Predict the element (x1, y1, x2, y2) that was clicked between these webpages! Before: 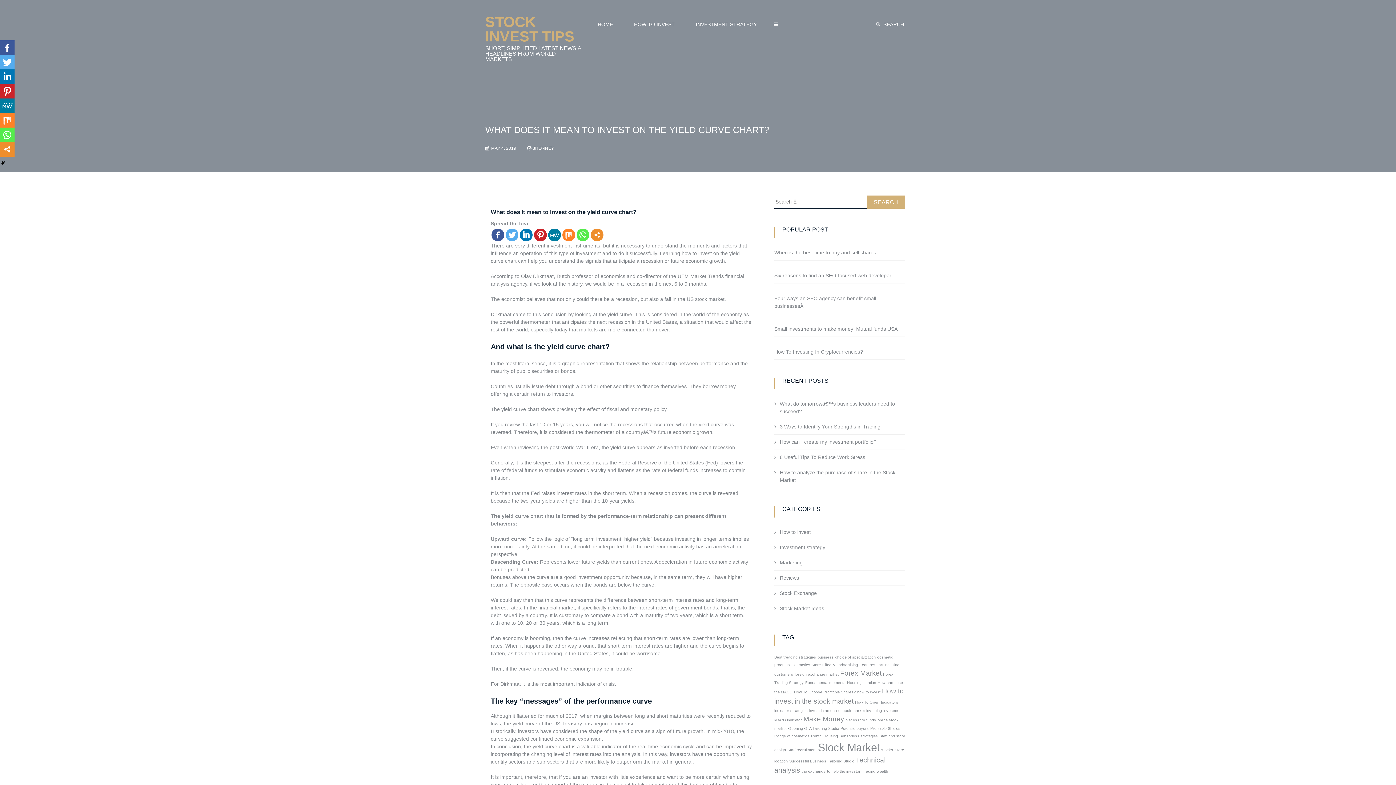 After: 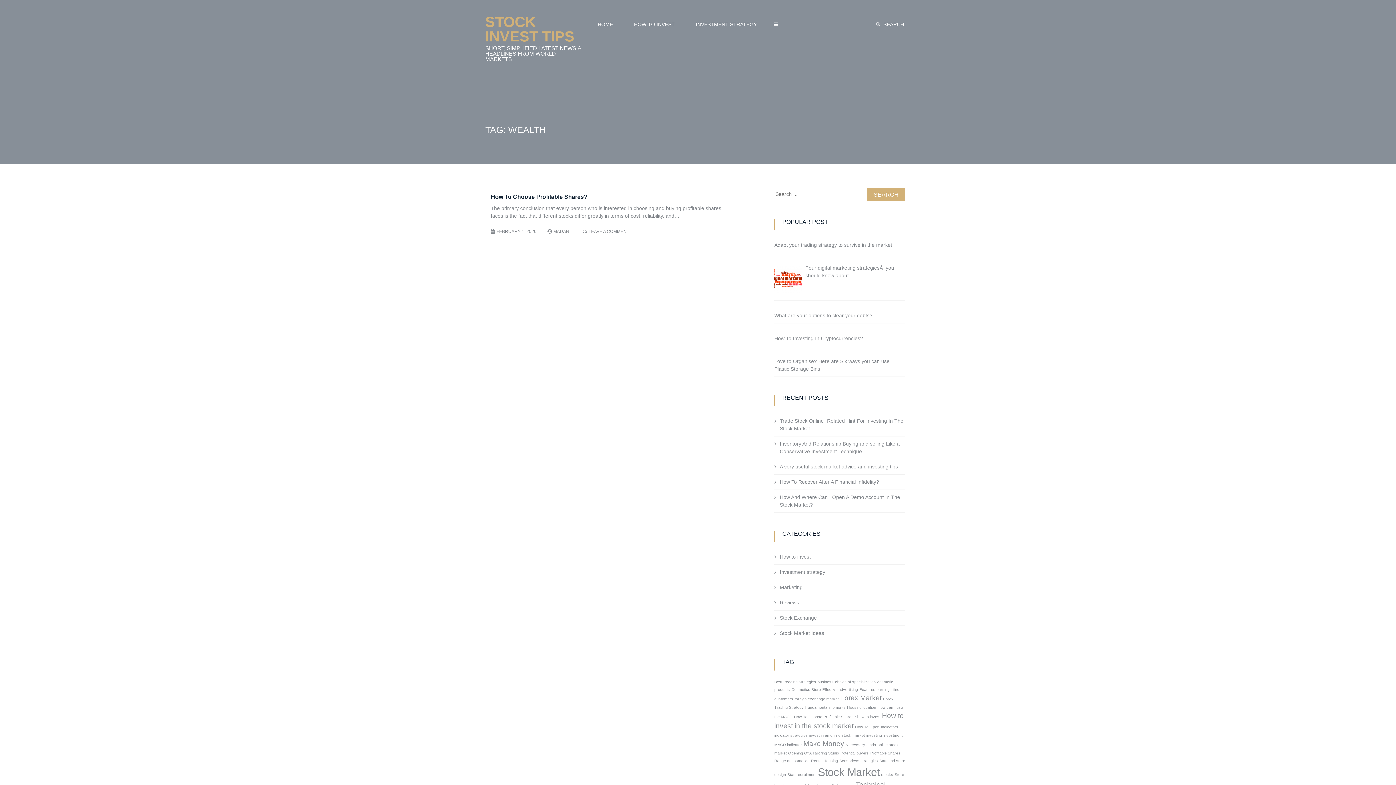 Action: bbox: (877, 769, 888, 773) label: wealth (1 item)